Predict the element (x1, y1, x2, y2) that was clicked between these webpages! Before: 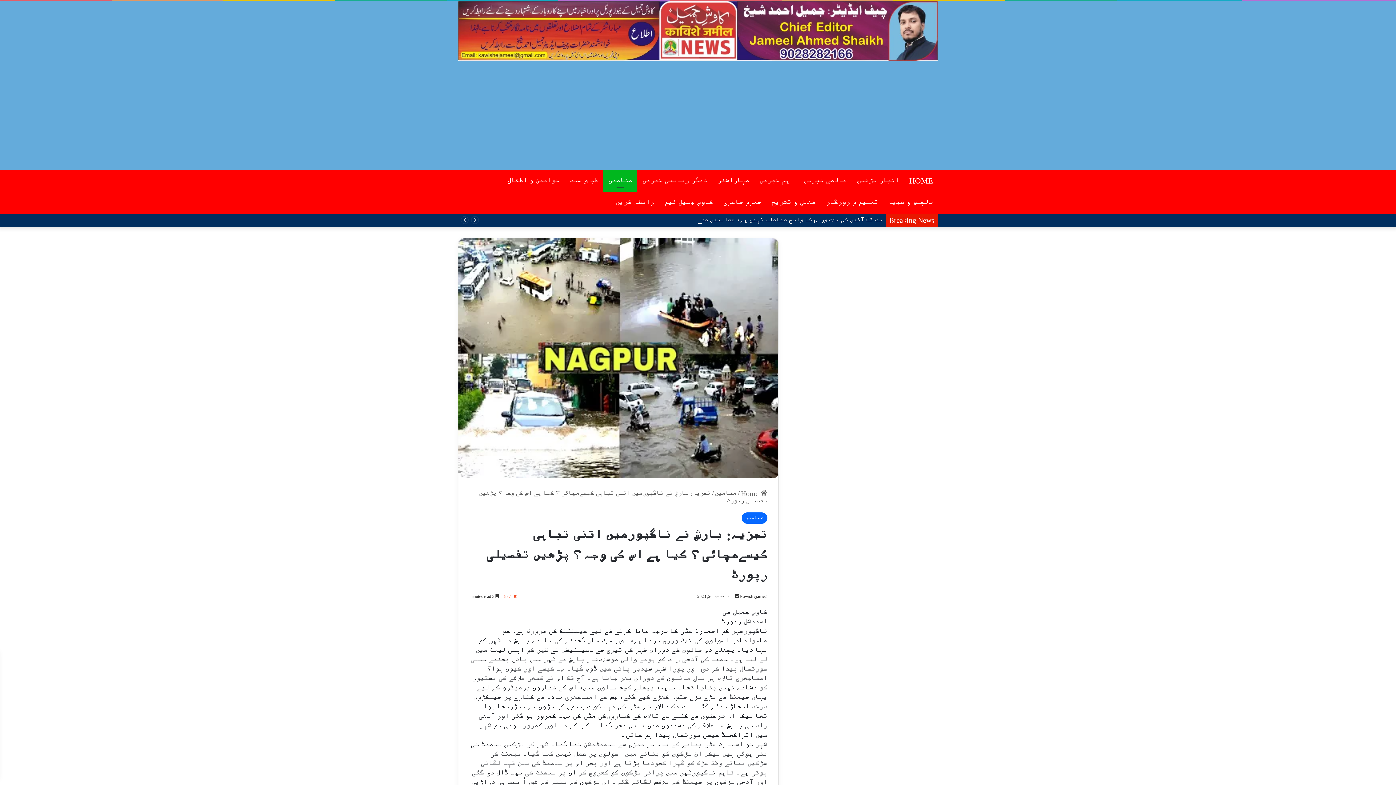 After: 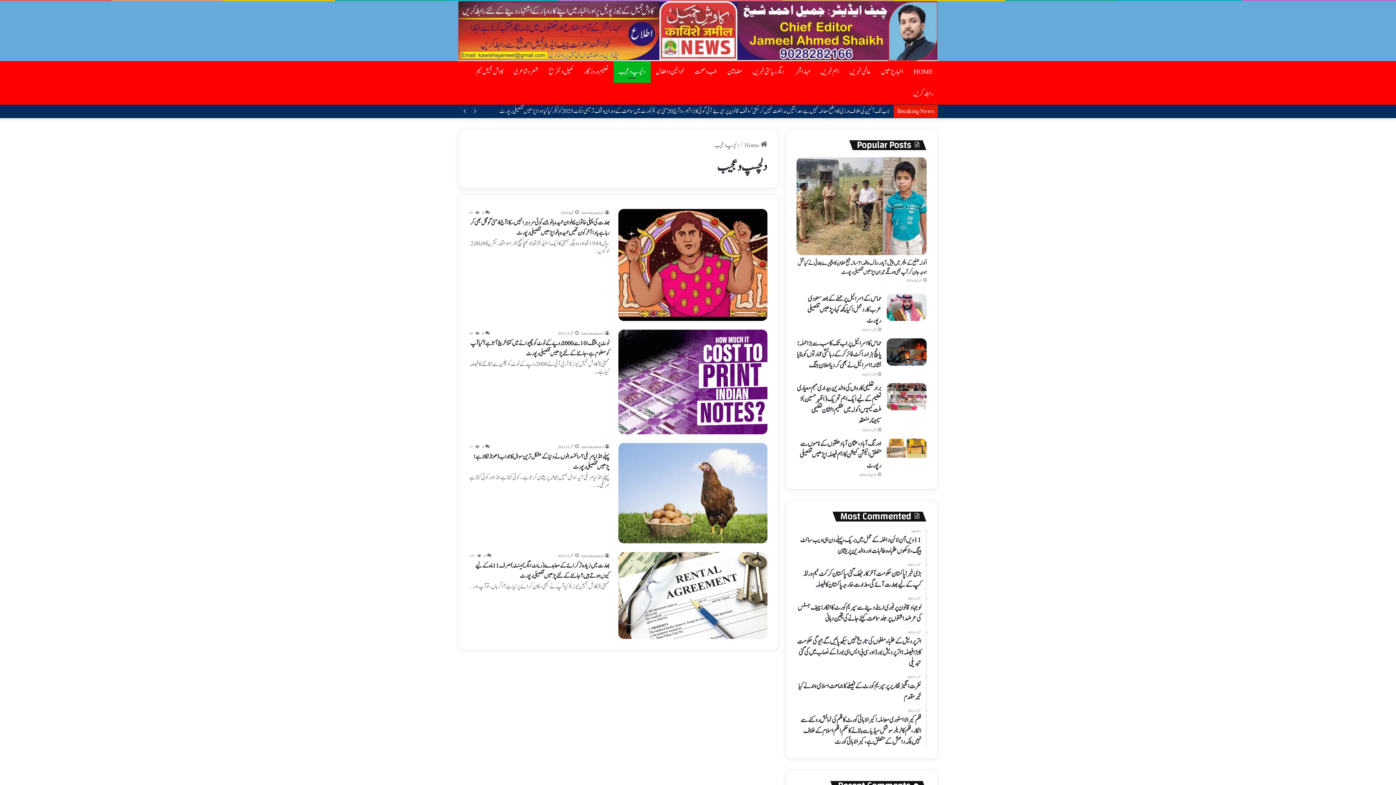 Action: label: دلچسپ و عجیب bbox: (883, 192, 938, 213)